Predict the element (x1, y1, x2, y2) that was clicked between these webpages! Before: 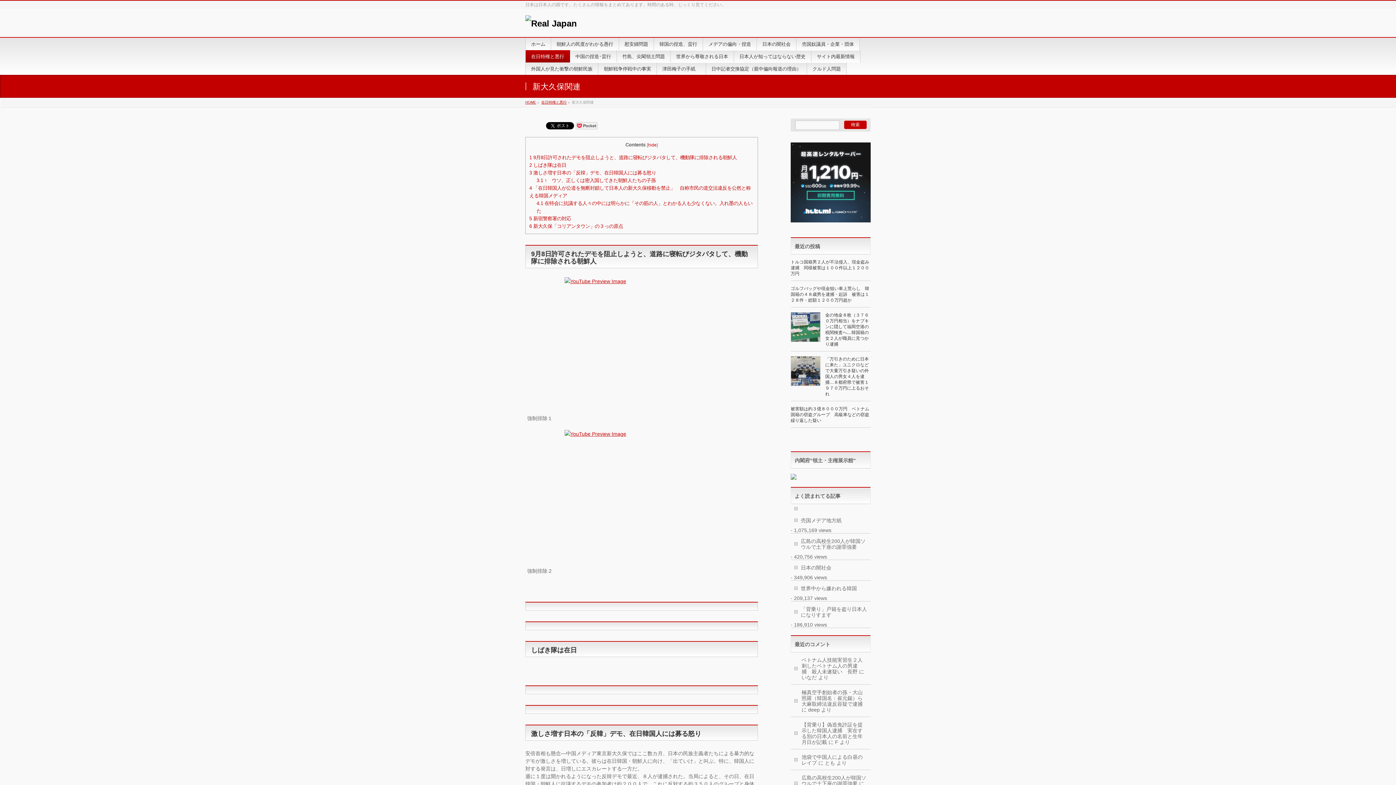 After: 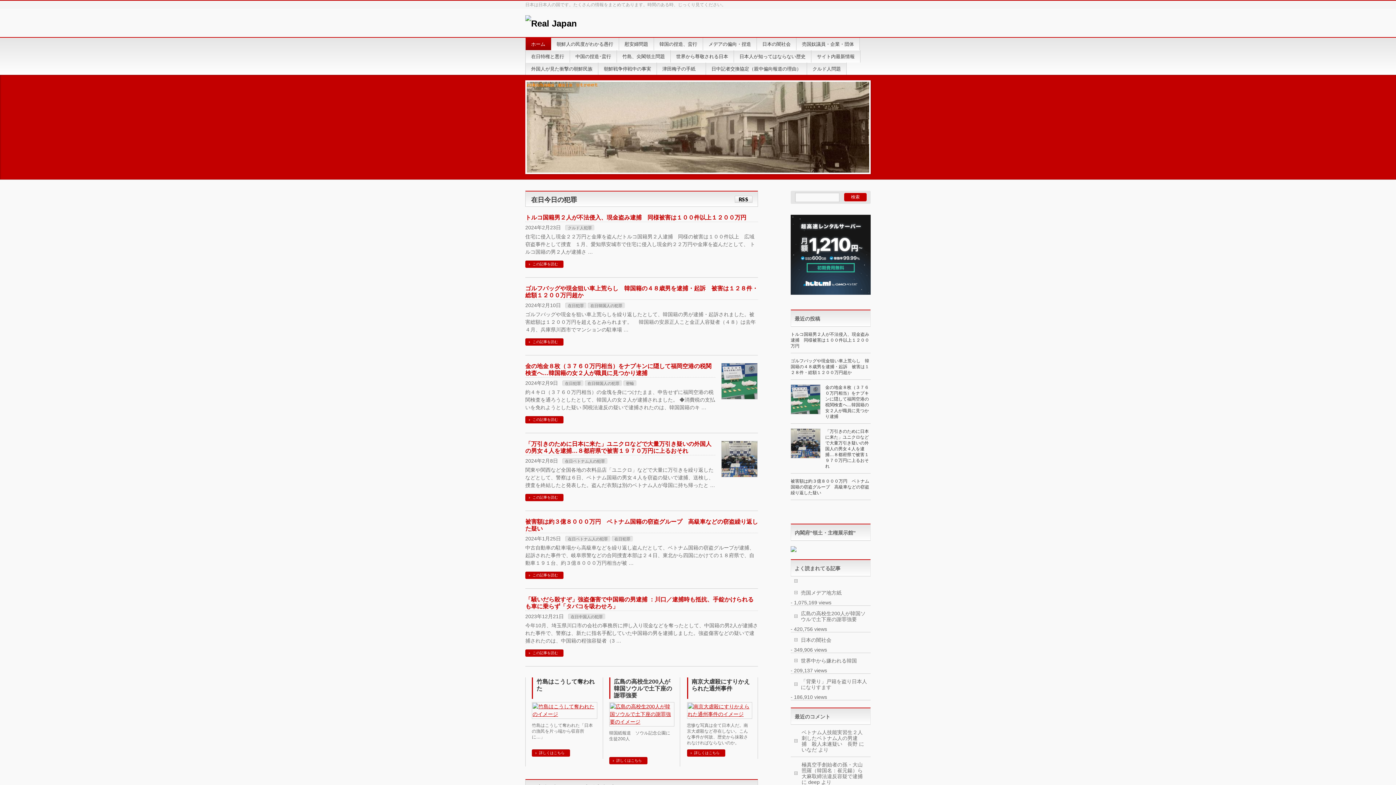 Action: bbox: (525, 18, 577, 28)